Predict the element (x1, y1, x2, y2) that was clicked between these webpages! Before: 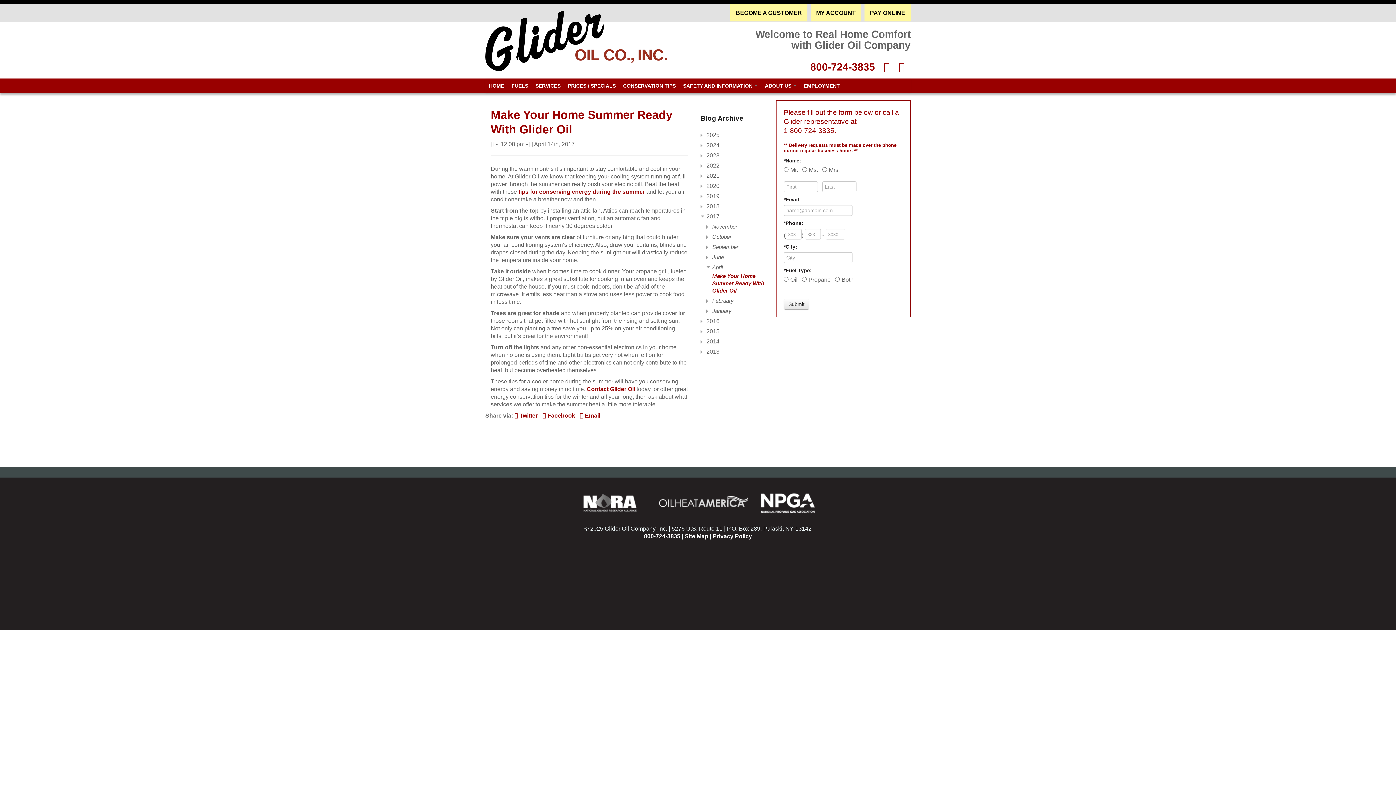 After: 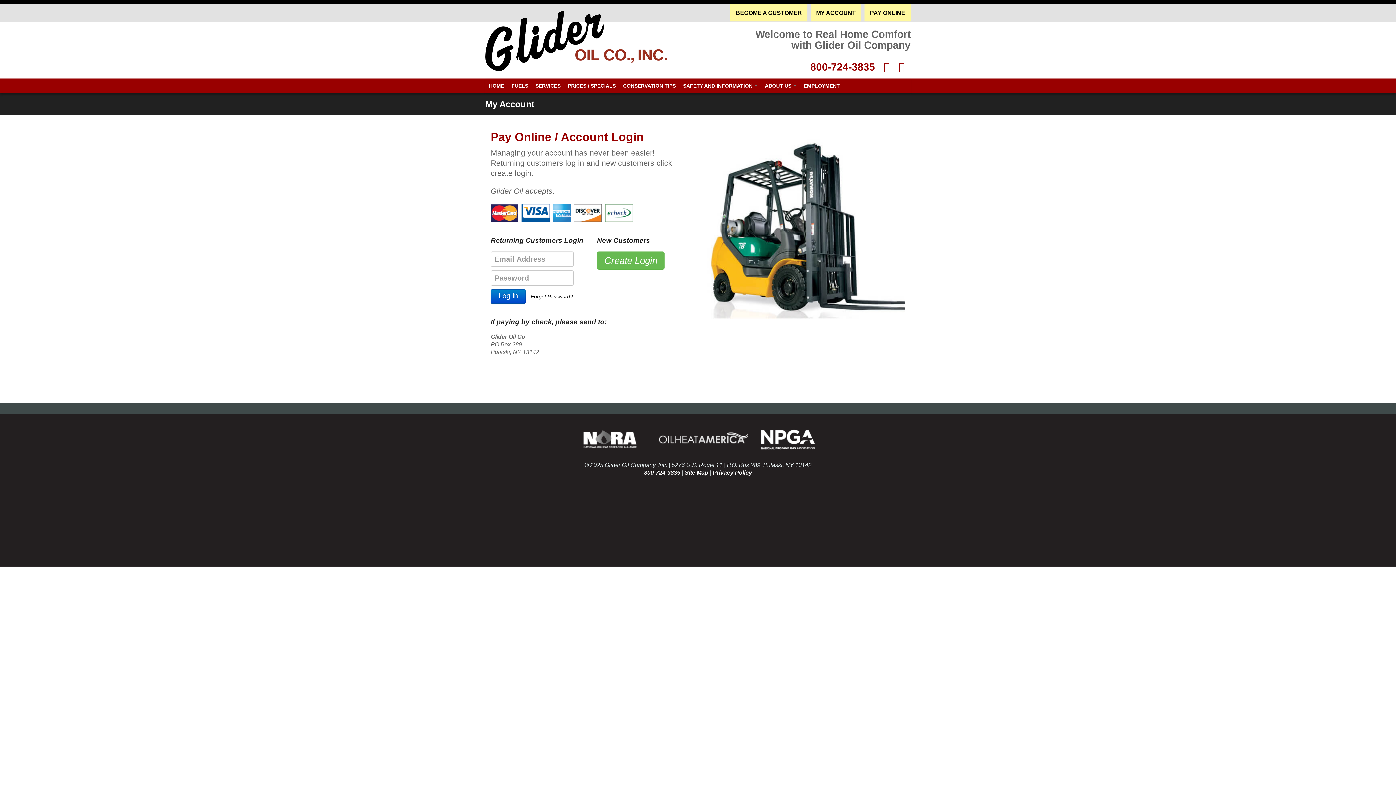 Action: bbox: (864, 4, 910, 21) label: PAY ONLINE